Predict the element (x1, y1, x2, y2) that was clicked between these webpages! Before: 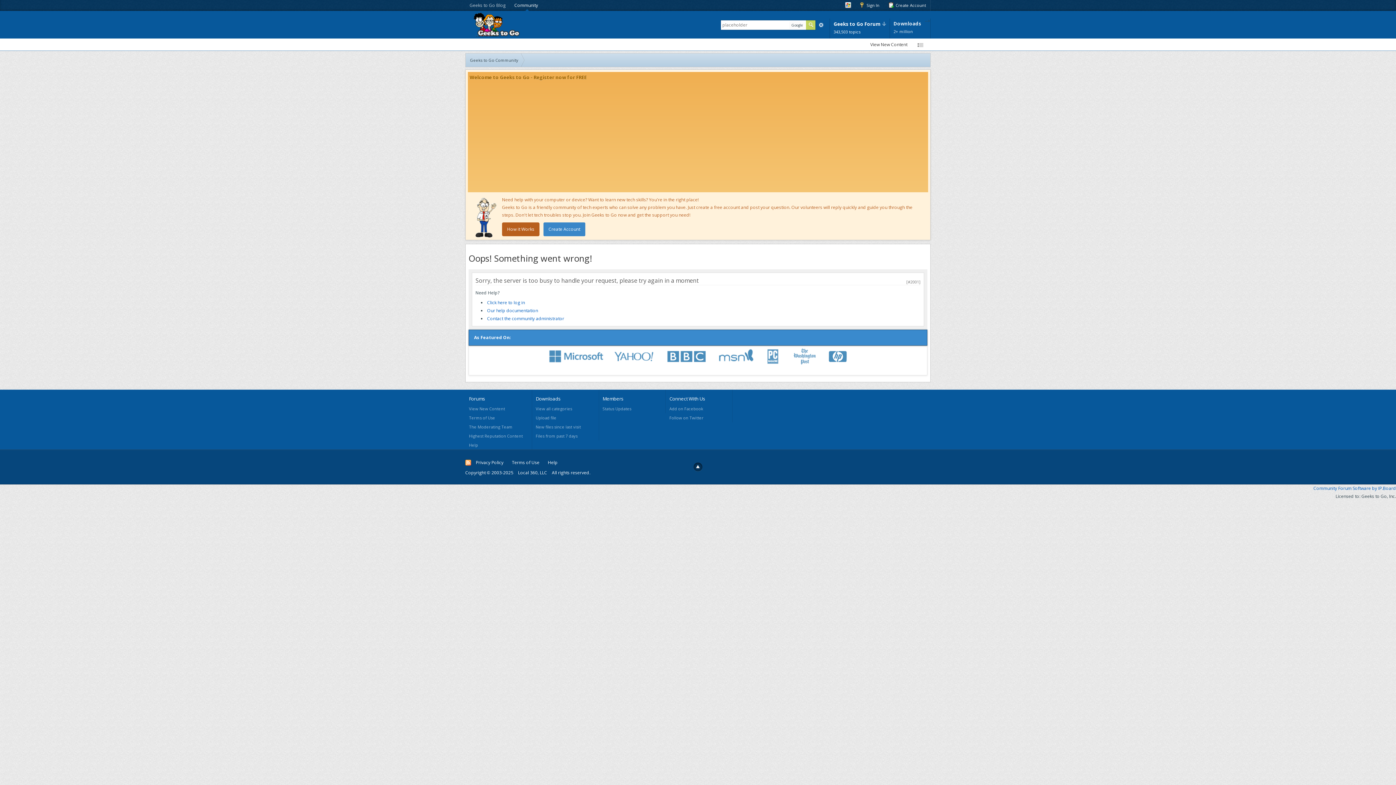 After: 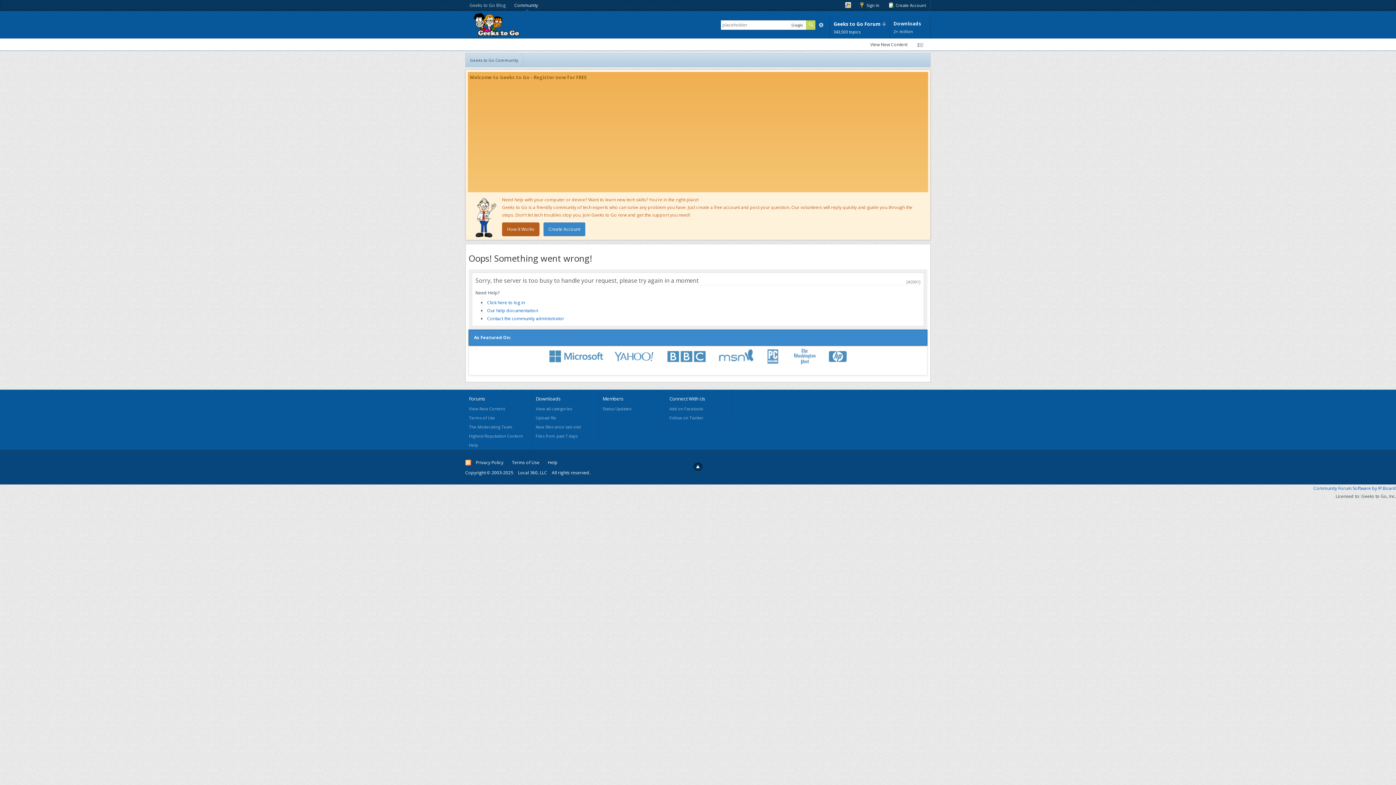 Action: bbox: (508, 458, 543, 467) label: Terms of Use